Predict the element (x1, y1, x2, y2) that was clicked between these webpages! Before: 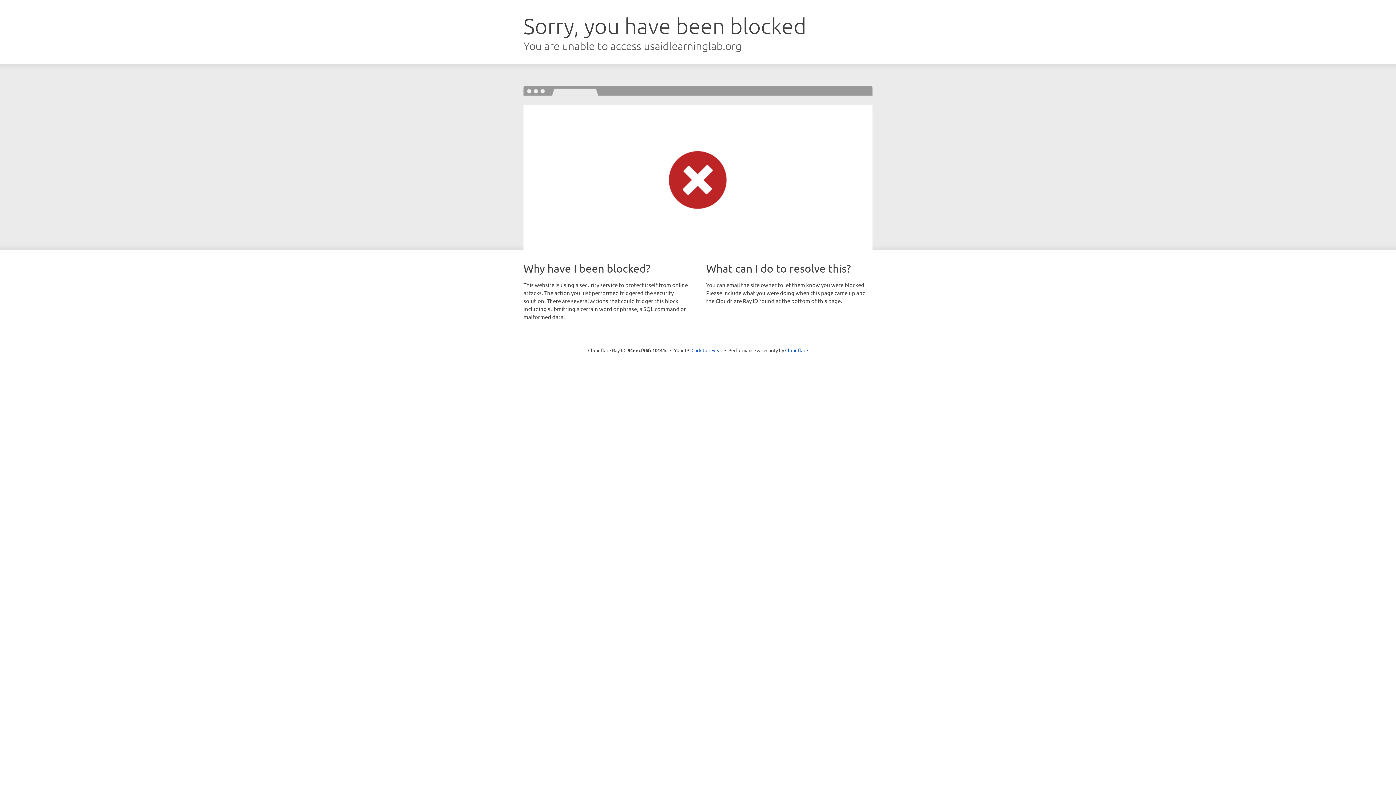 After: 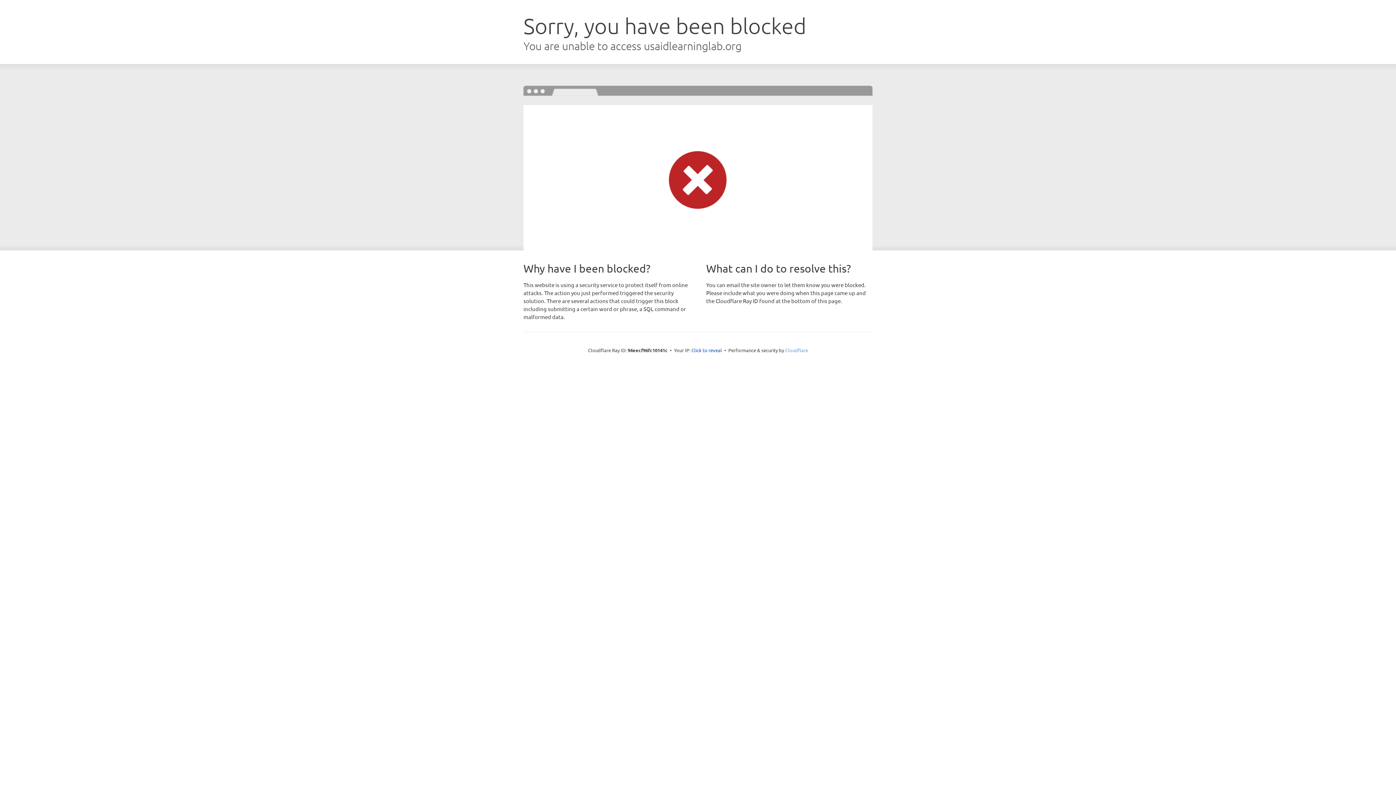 Action: label: Cloudflare bbox: (785, 347, 808, 353)